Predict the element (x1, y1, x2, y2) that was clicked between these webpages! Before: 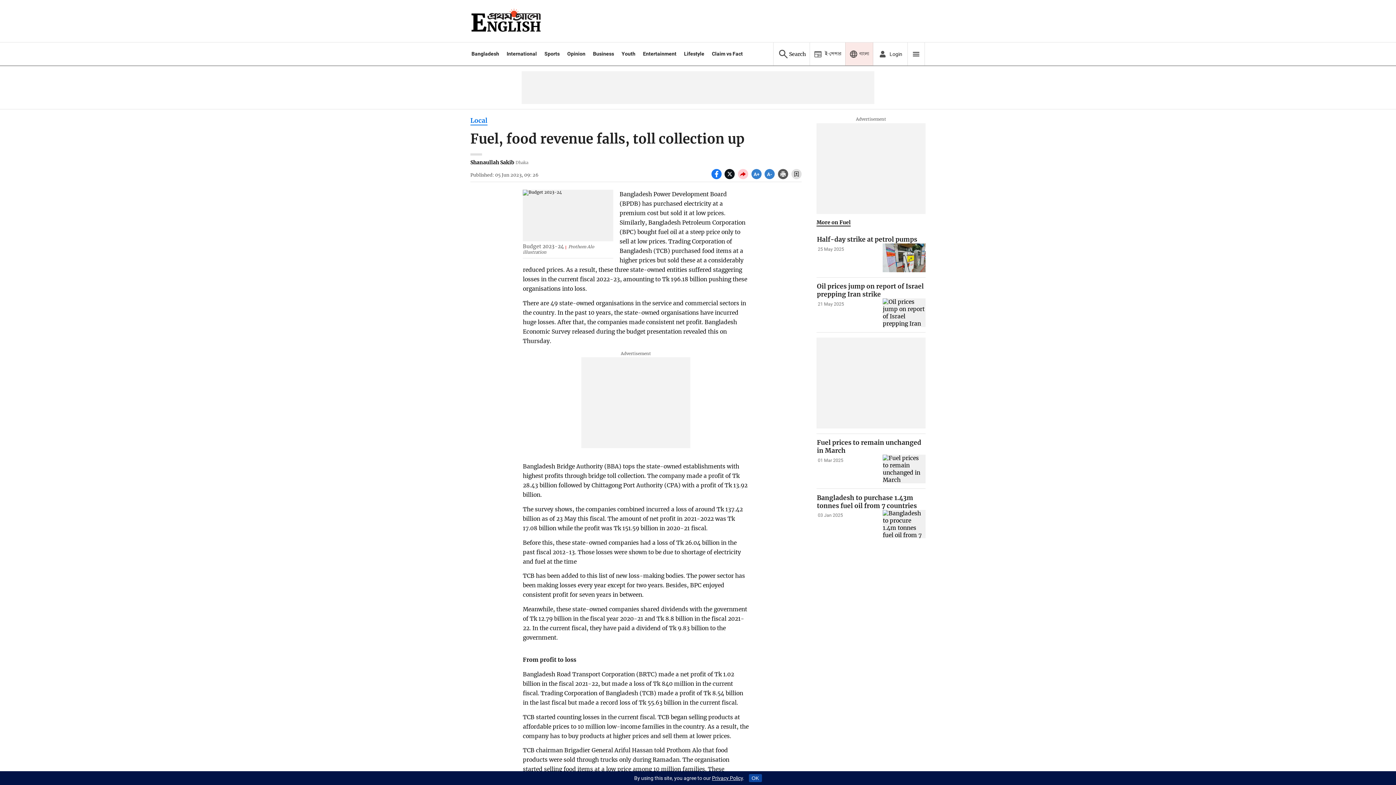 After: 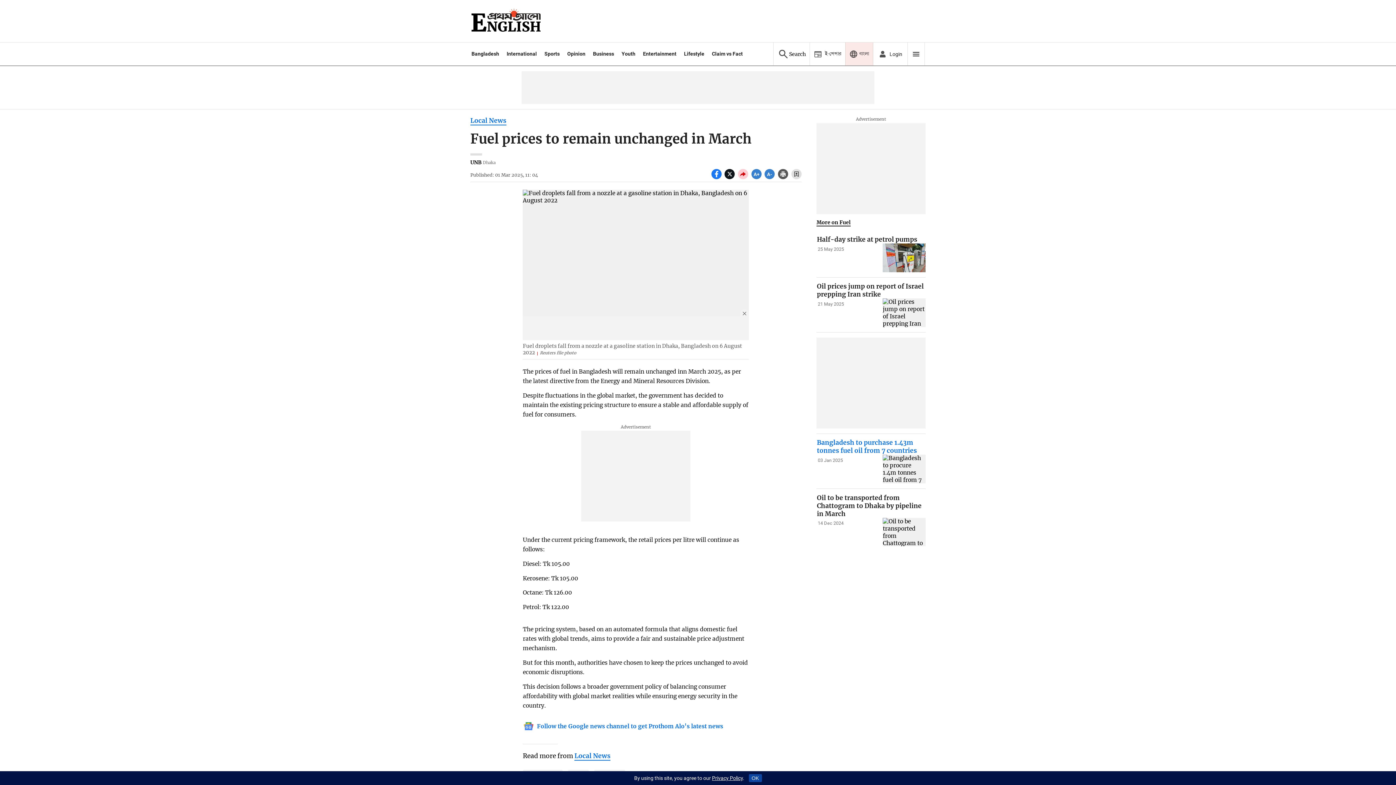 Action: label: Title link bbox: (817, 439, 925, 455)